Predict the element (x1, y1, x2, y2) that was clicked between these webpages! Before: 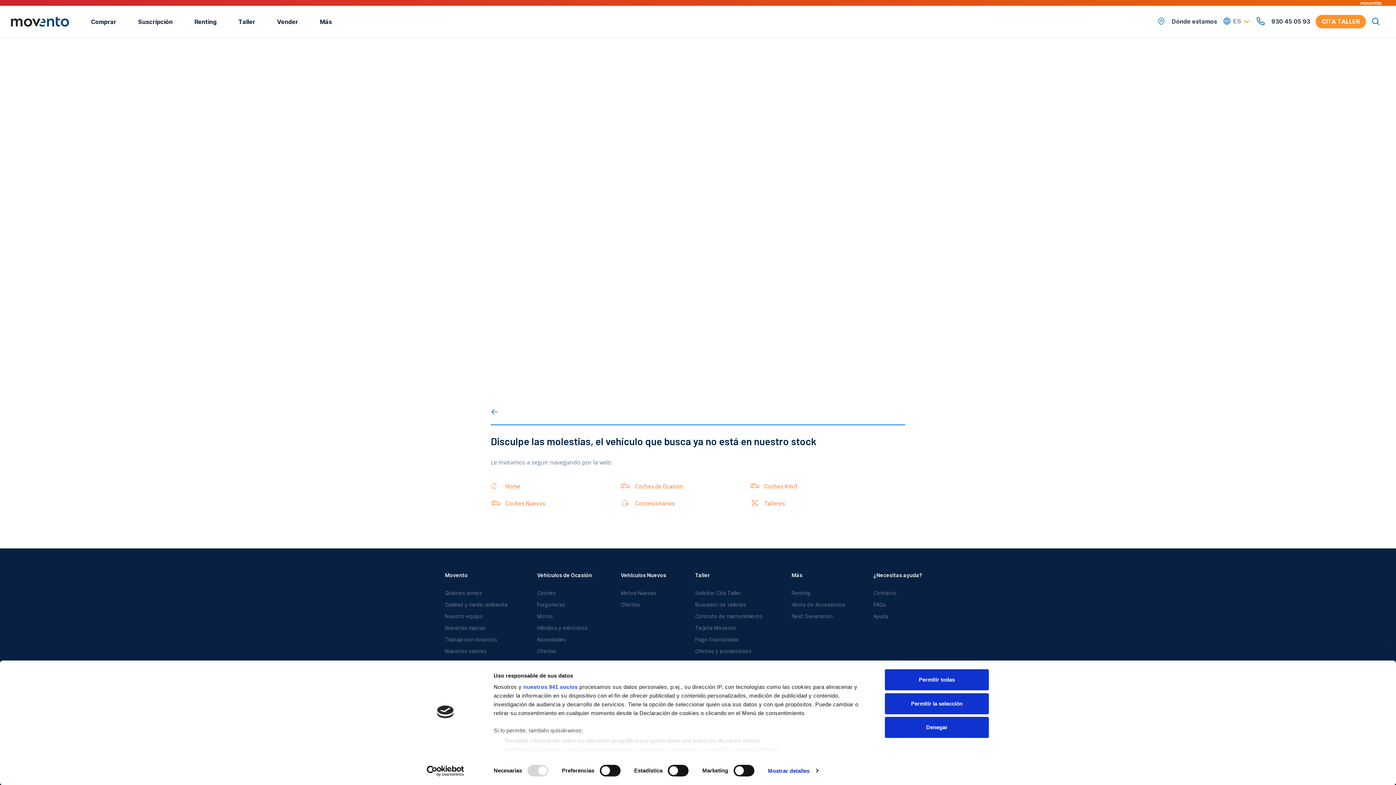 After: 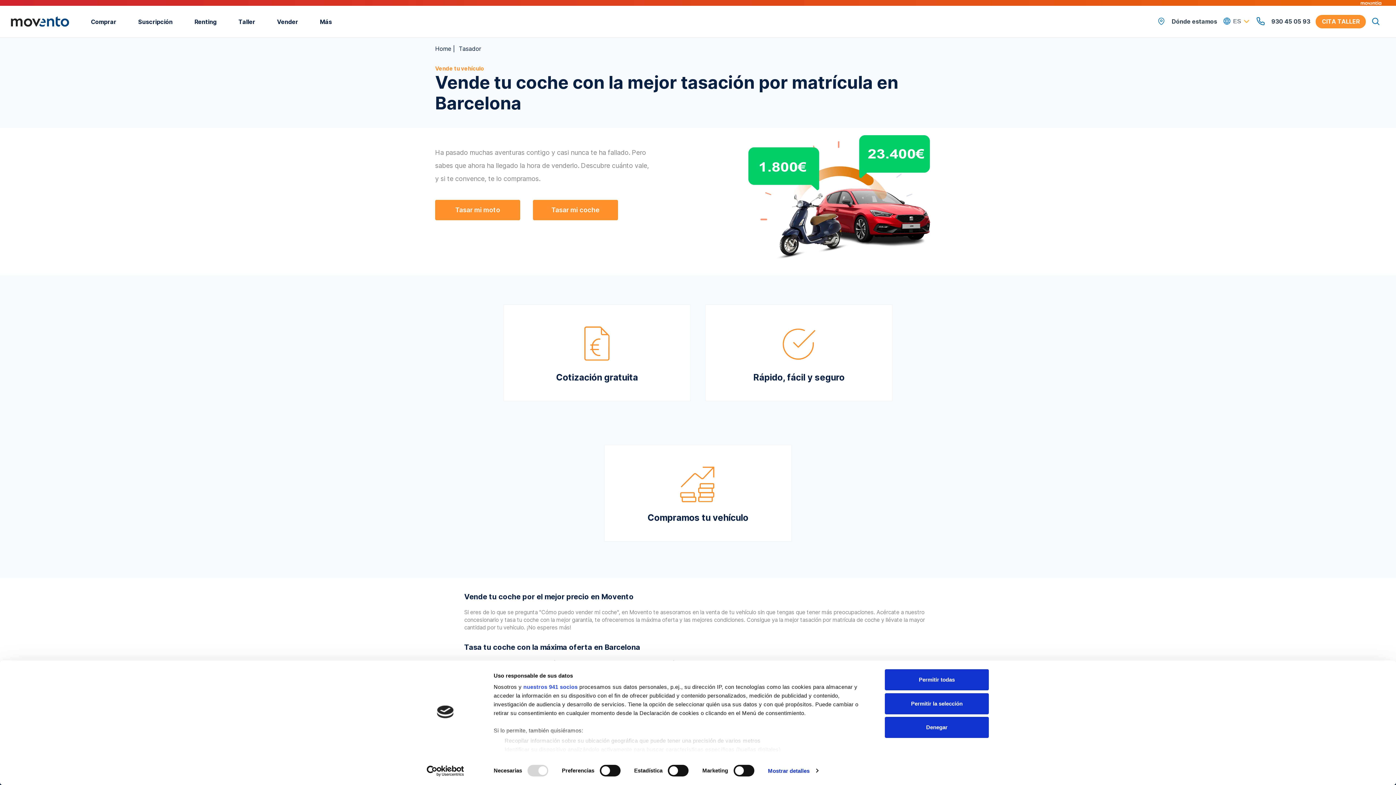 Action: label: Vender bbox: (277, 5, 298, 37)